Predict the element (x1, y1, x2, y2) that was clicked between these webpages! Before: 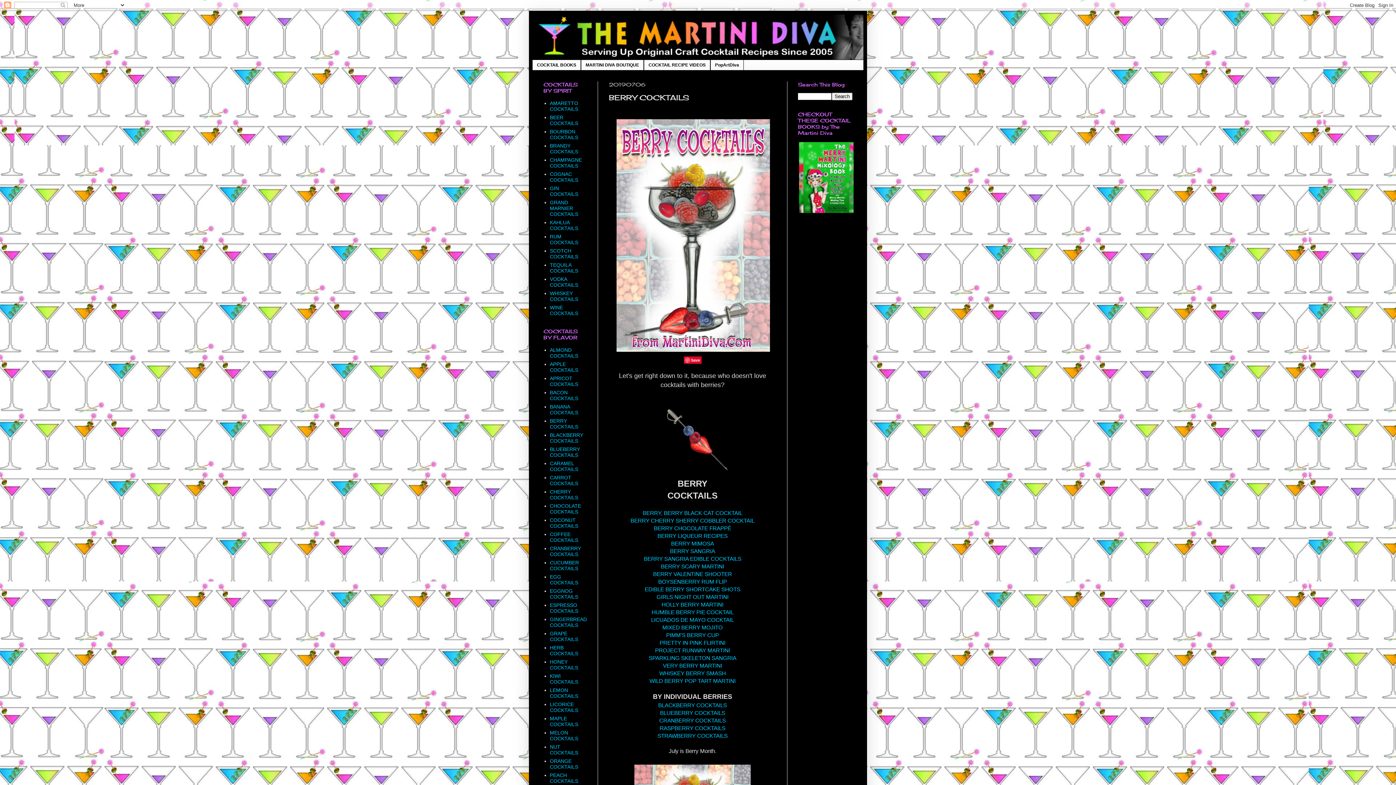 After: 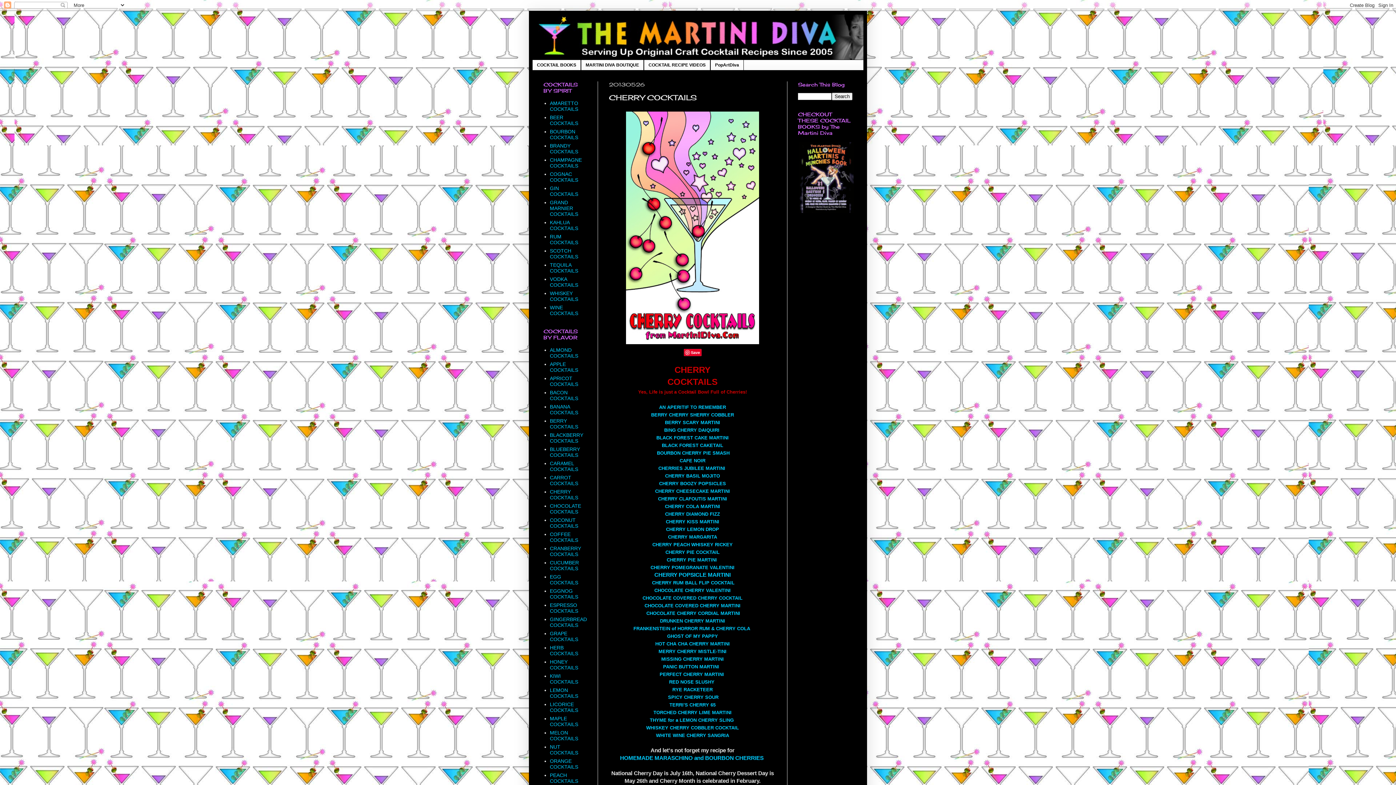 Action: bbox: (550, 489, 578, 500) label: CHERRY COCKTAILS